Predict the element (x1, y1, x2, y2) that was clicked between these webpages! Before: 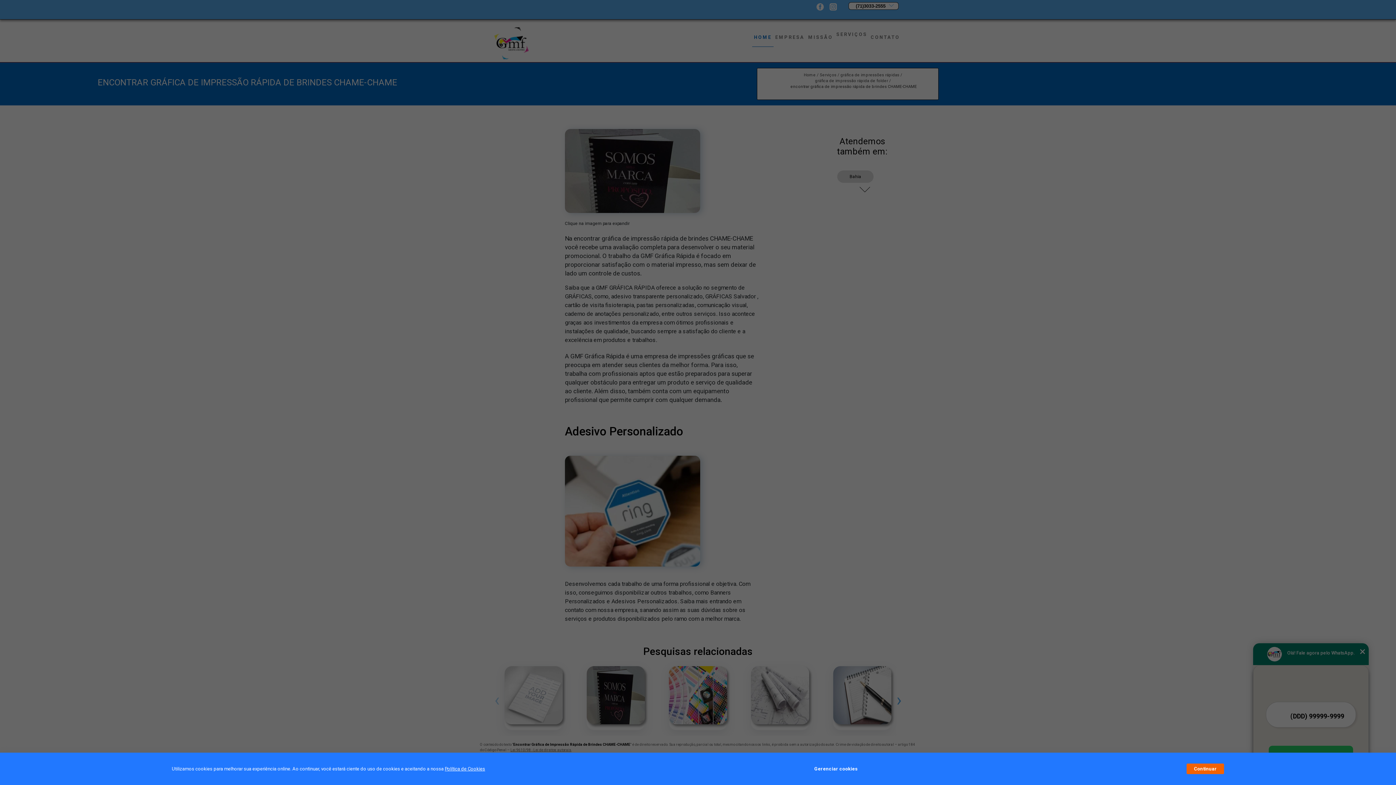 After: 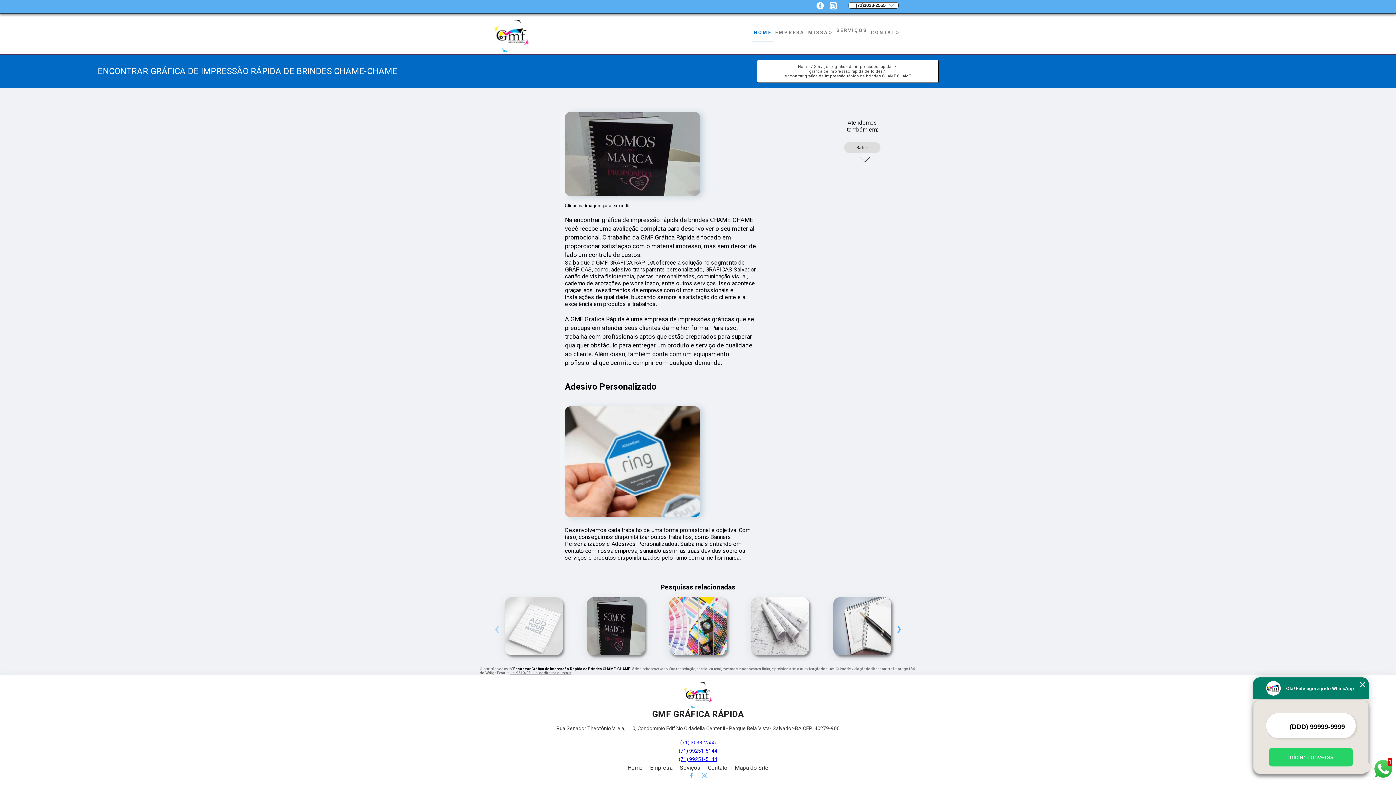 Action: label: Continuar bbox: (1187, 764, 1224, 774)